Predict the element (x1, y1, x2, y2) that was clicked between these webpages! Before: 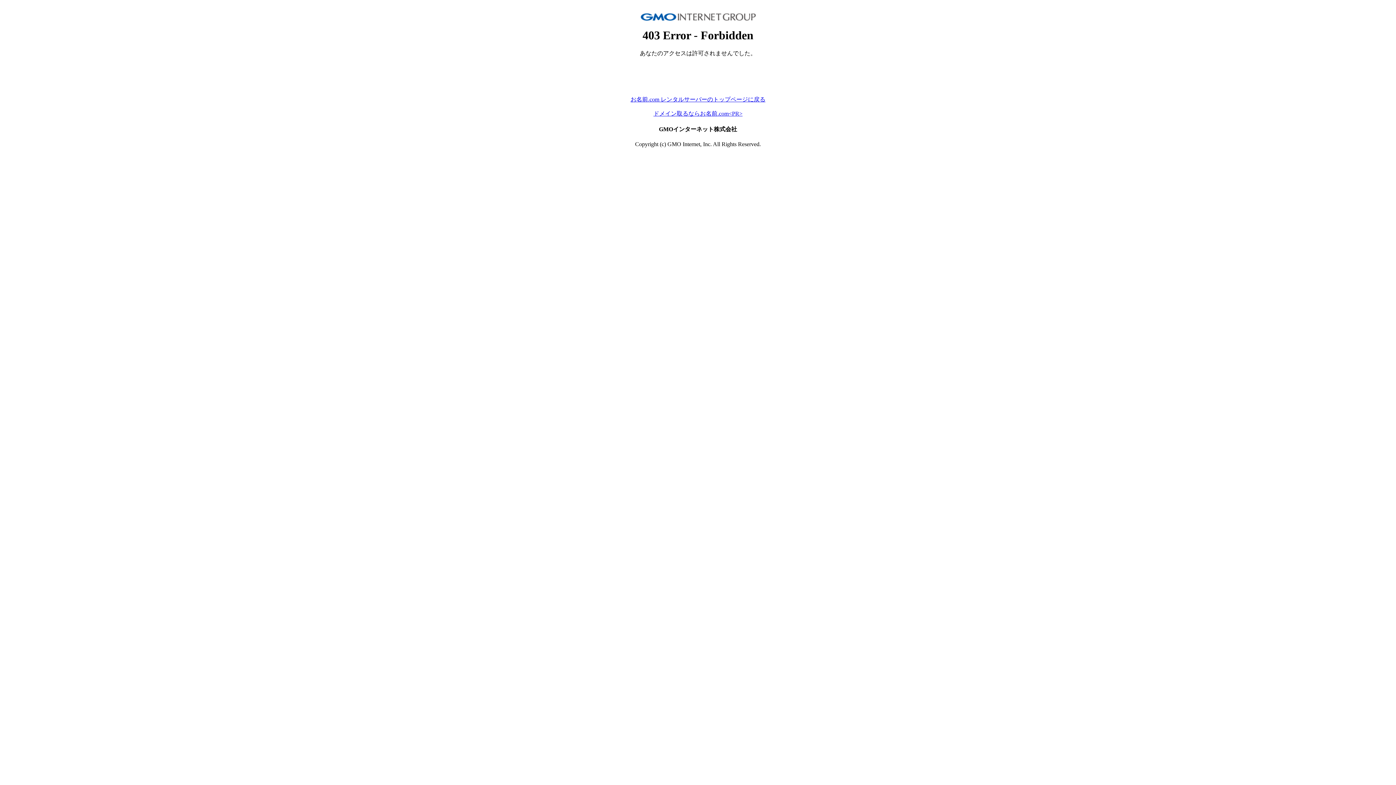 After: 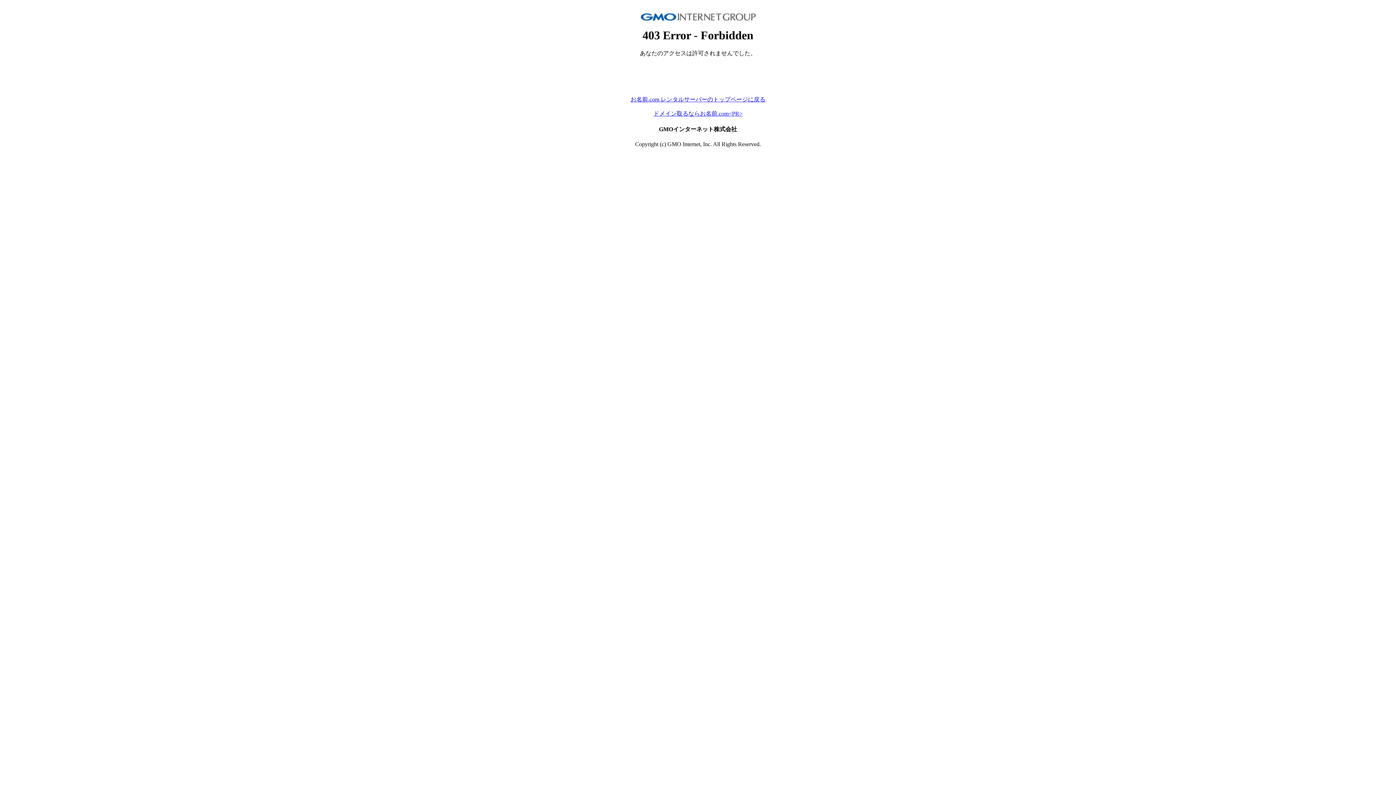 Action: label: ドメイン取るならお名前.com<PR> bbox: (653, 110, 742, 116)